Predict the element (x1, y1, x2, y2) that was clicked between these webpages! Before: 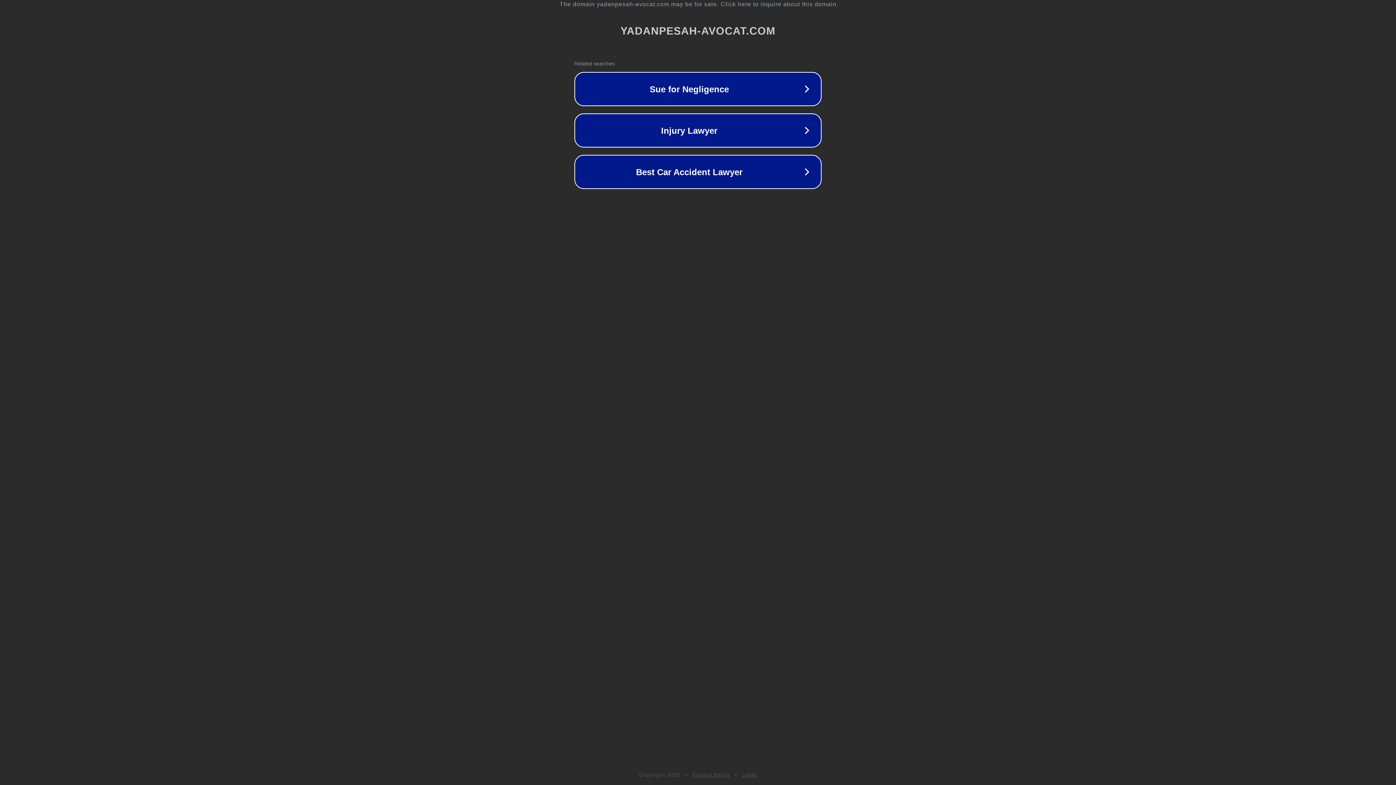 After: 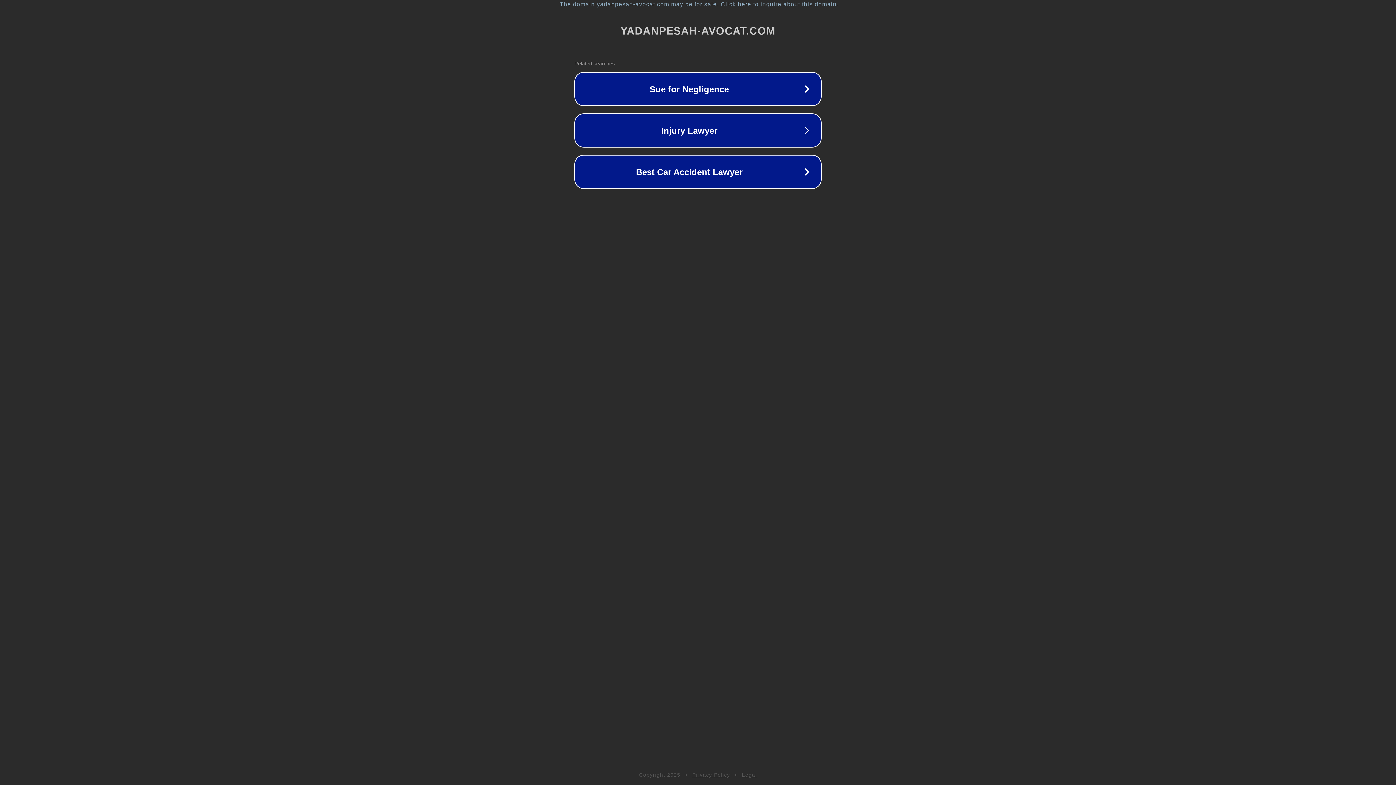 Action: bbox: (742, 772, 757, 778) label: Legal